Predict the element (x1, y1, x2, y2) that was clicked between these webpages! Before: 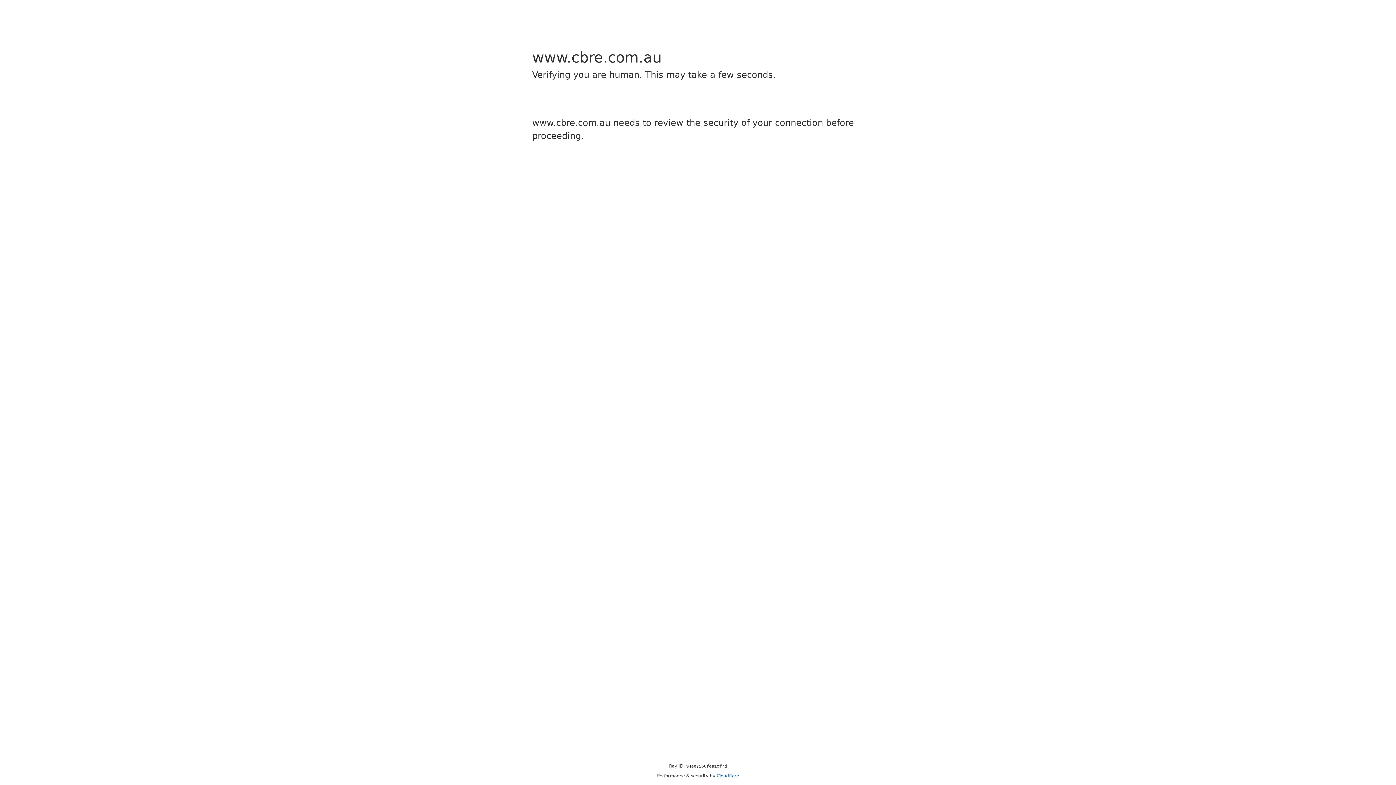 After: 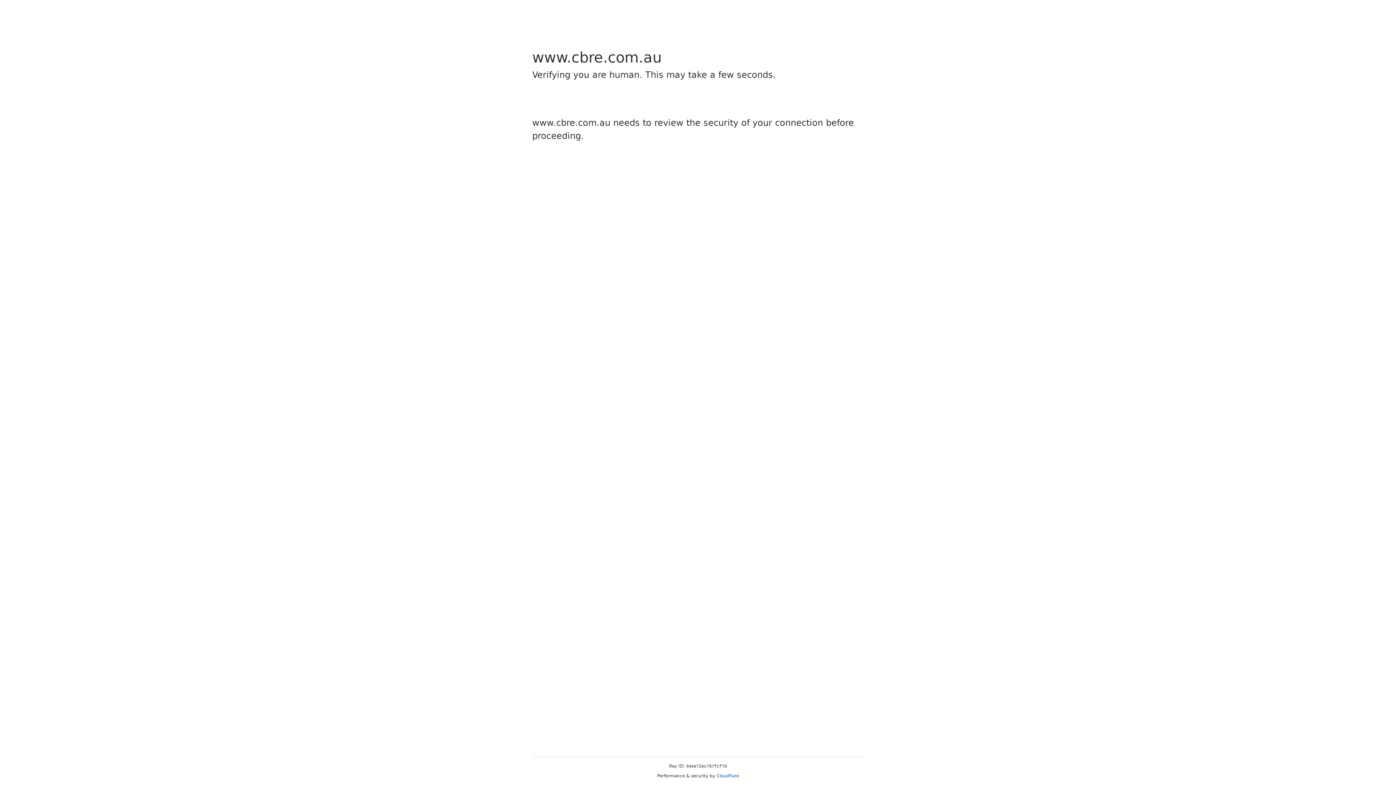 Action: label: Cloudflare bbox: (716, 773, 739, 778)